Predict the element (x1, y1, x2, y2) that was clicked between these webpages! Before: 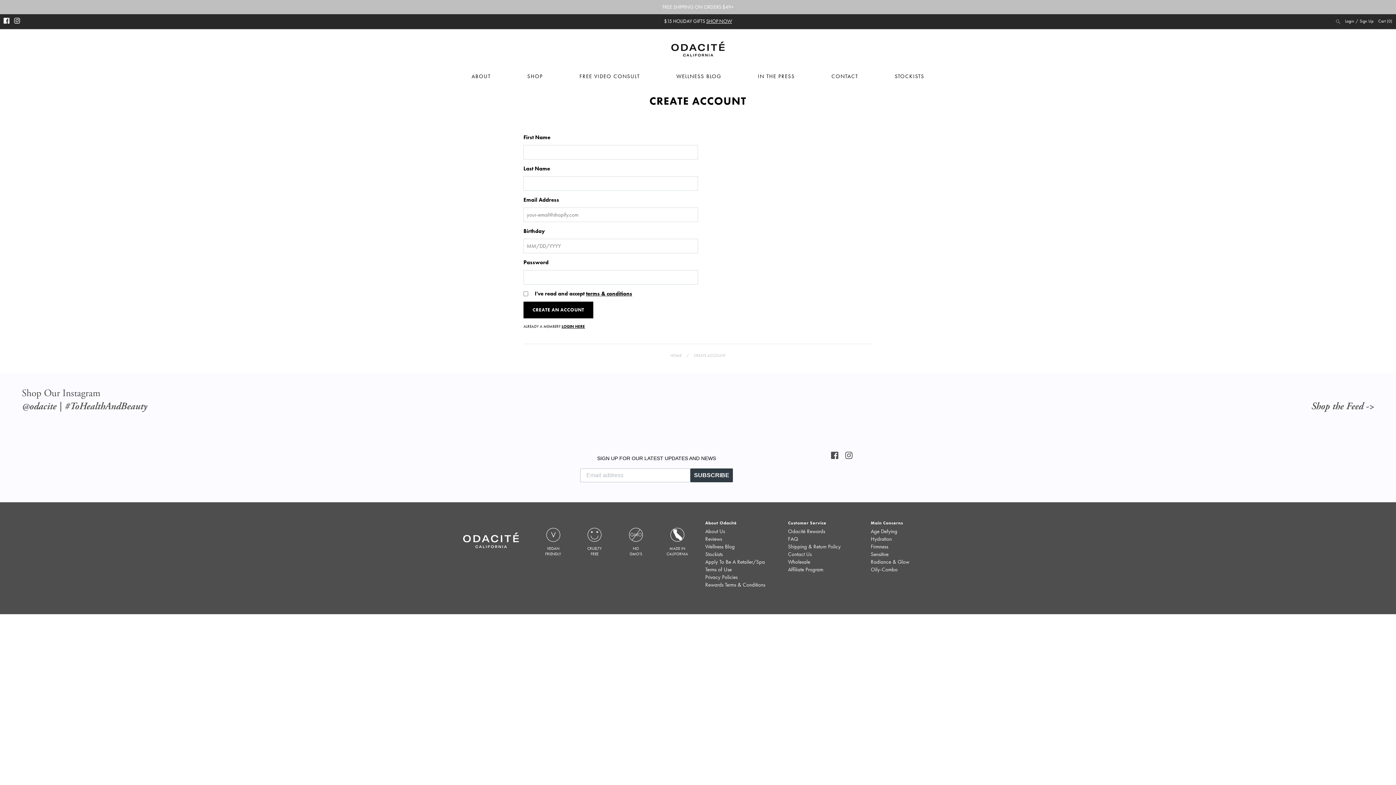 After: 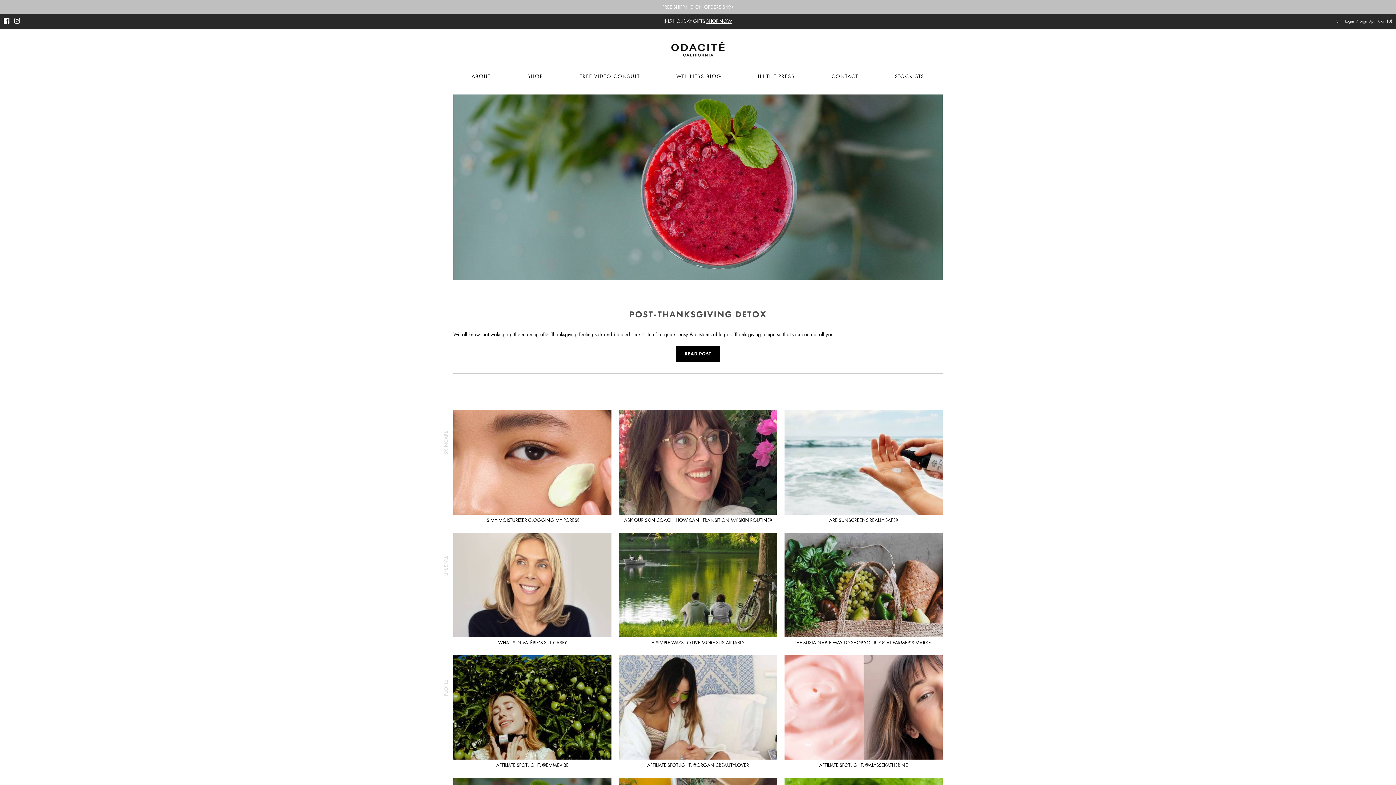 Action: bbox: (705, 543, 734, 550) label: Wellness Blog